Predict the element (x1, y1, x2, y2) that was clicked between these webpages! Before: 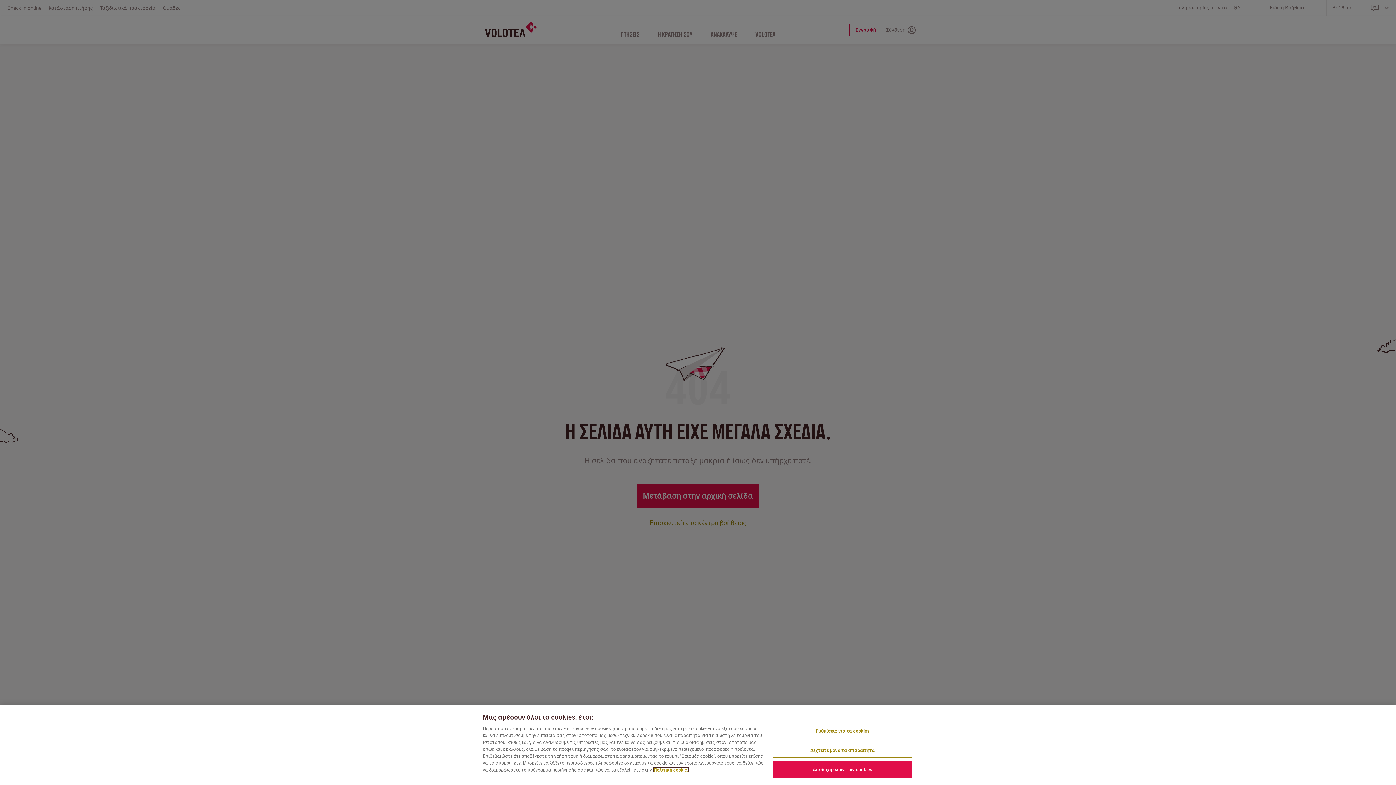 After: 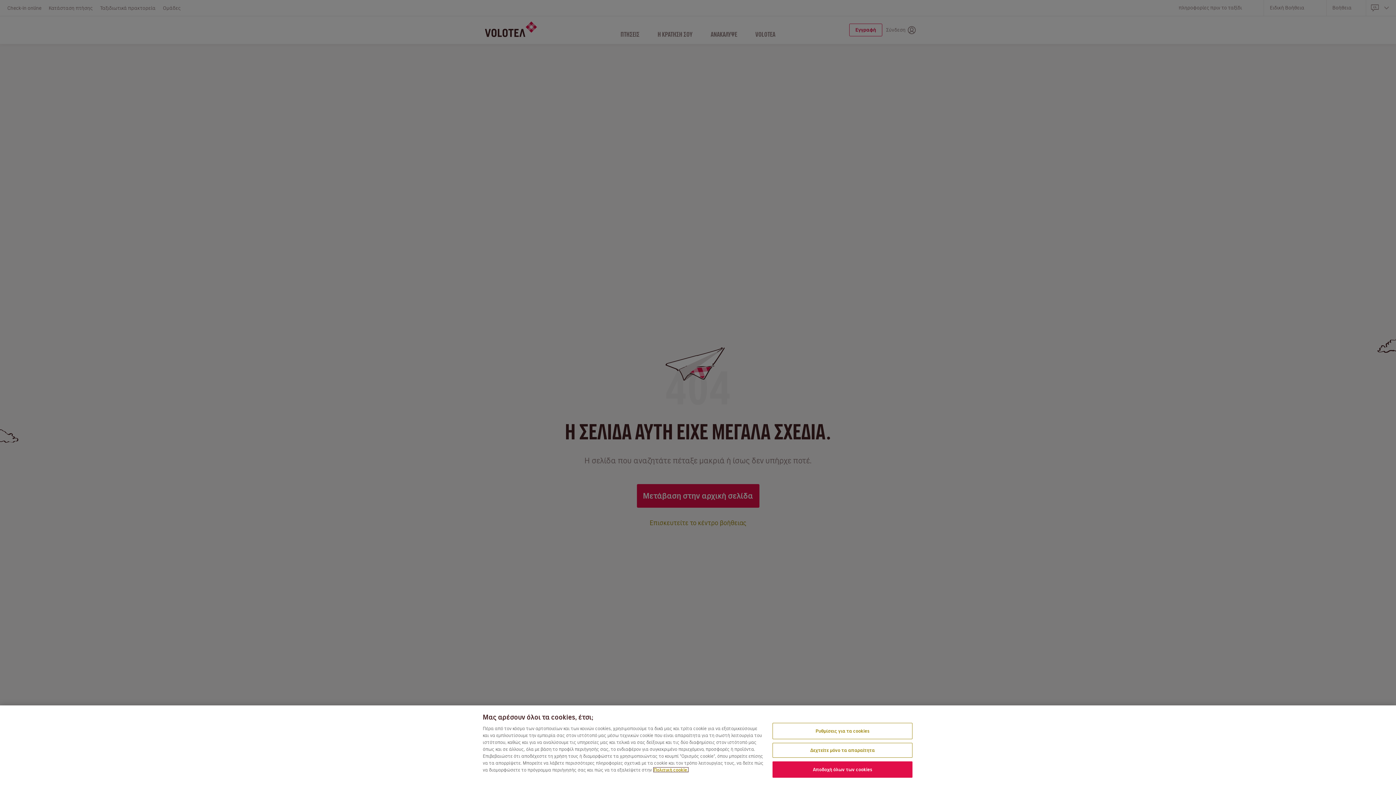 Action: bbox: (653, 767, 688, 772) label: Περισσότερες πληροφορίες σχετικά με το απόρρητό σας, ανοίγει σε νέα καρτέλα